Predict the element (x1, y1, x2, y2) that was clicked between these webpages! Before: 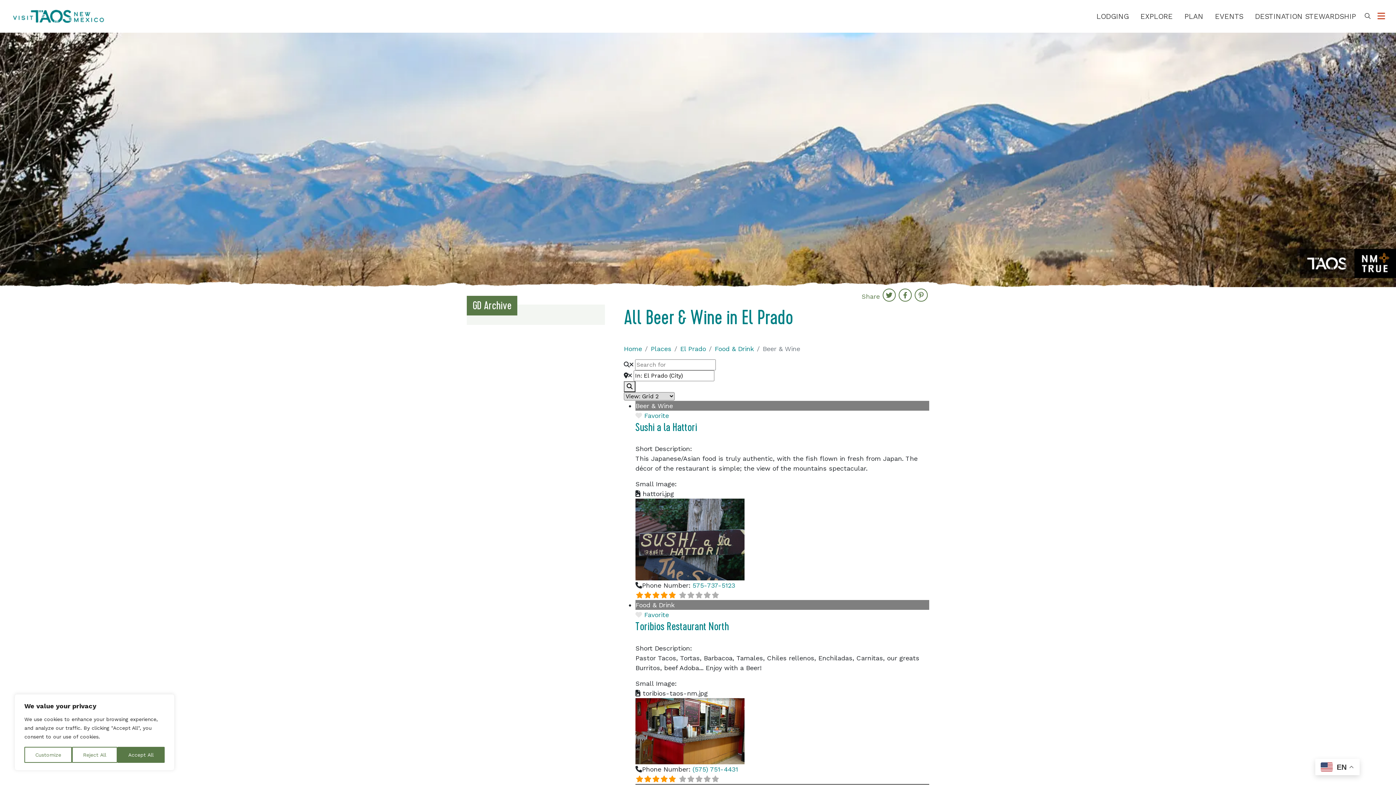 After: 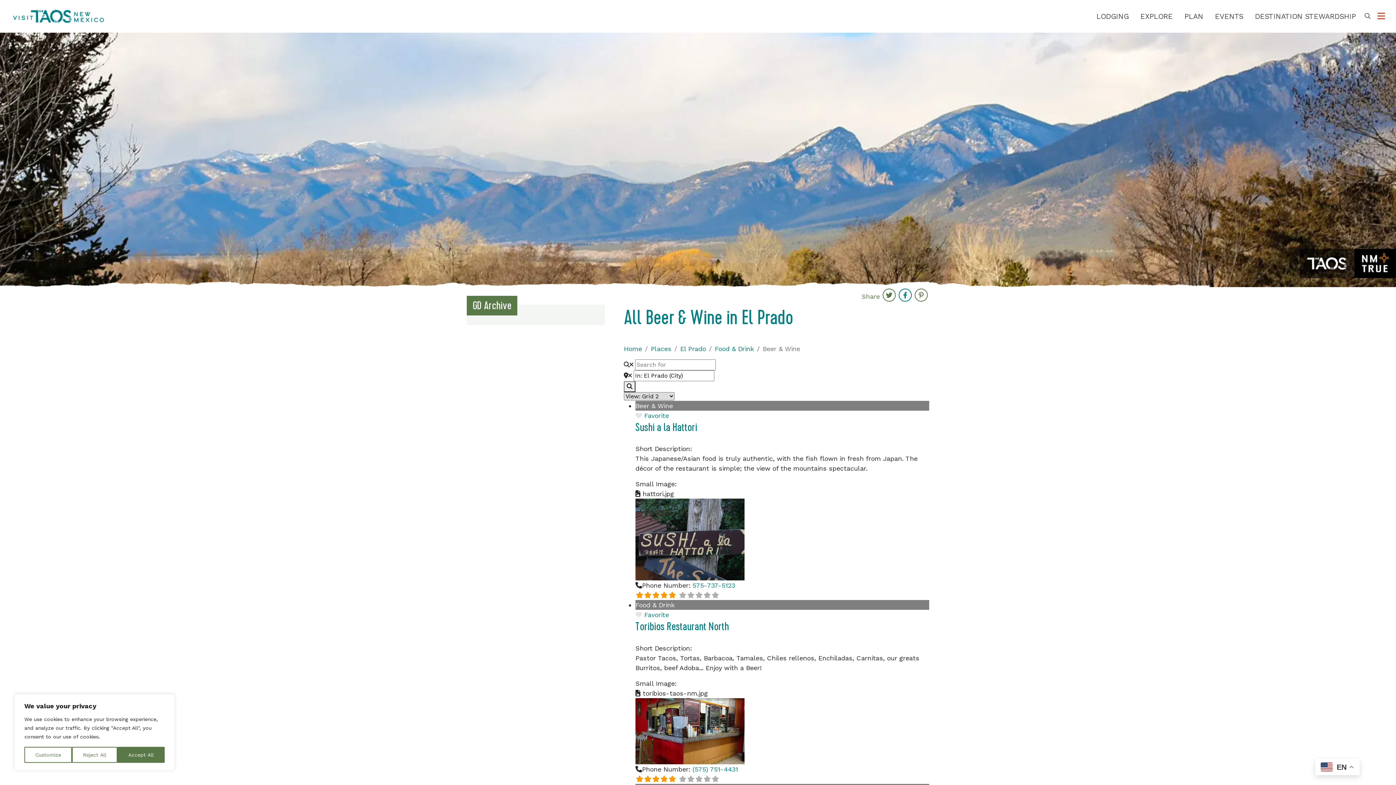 Action: bbox: (898, 288, 912, 304)